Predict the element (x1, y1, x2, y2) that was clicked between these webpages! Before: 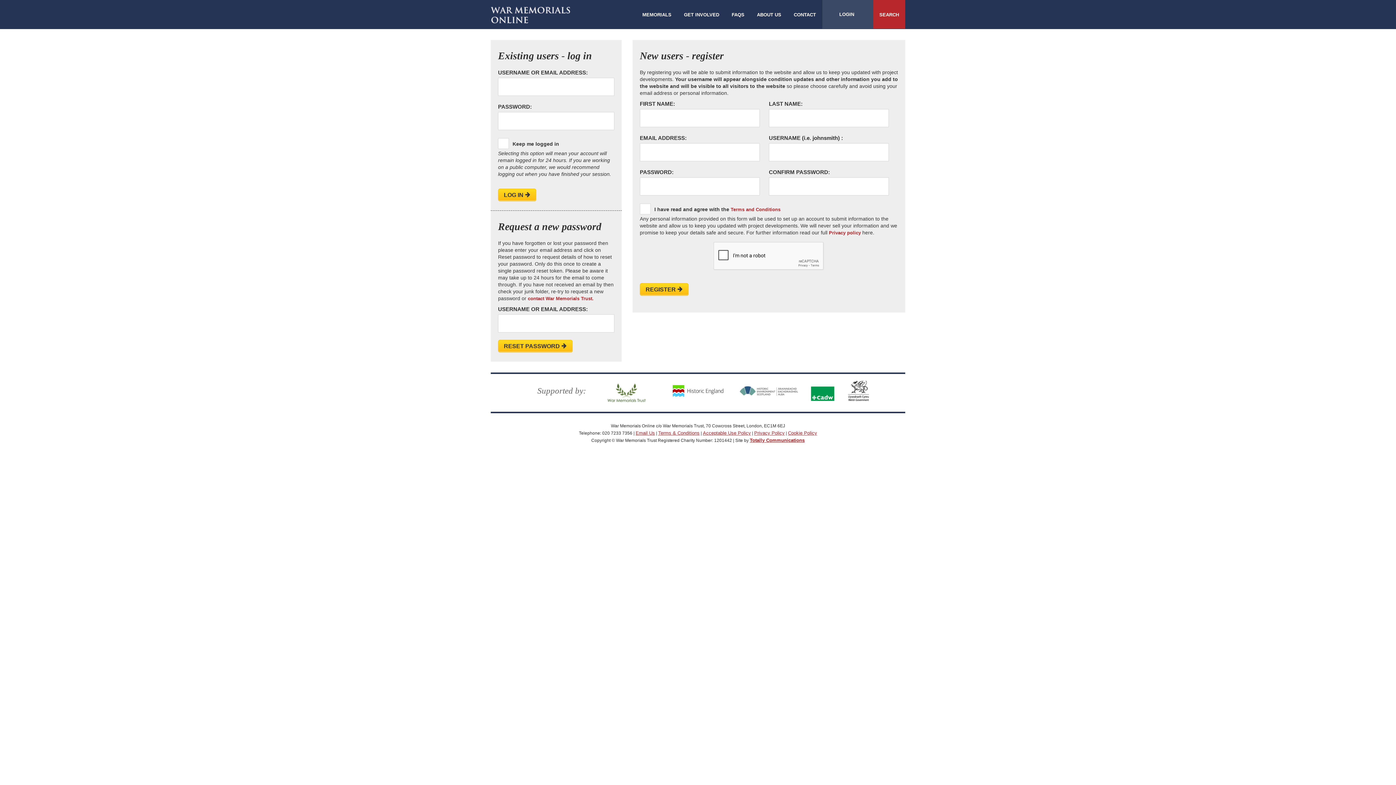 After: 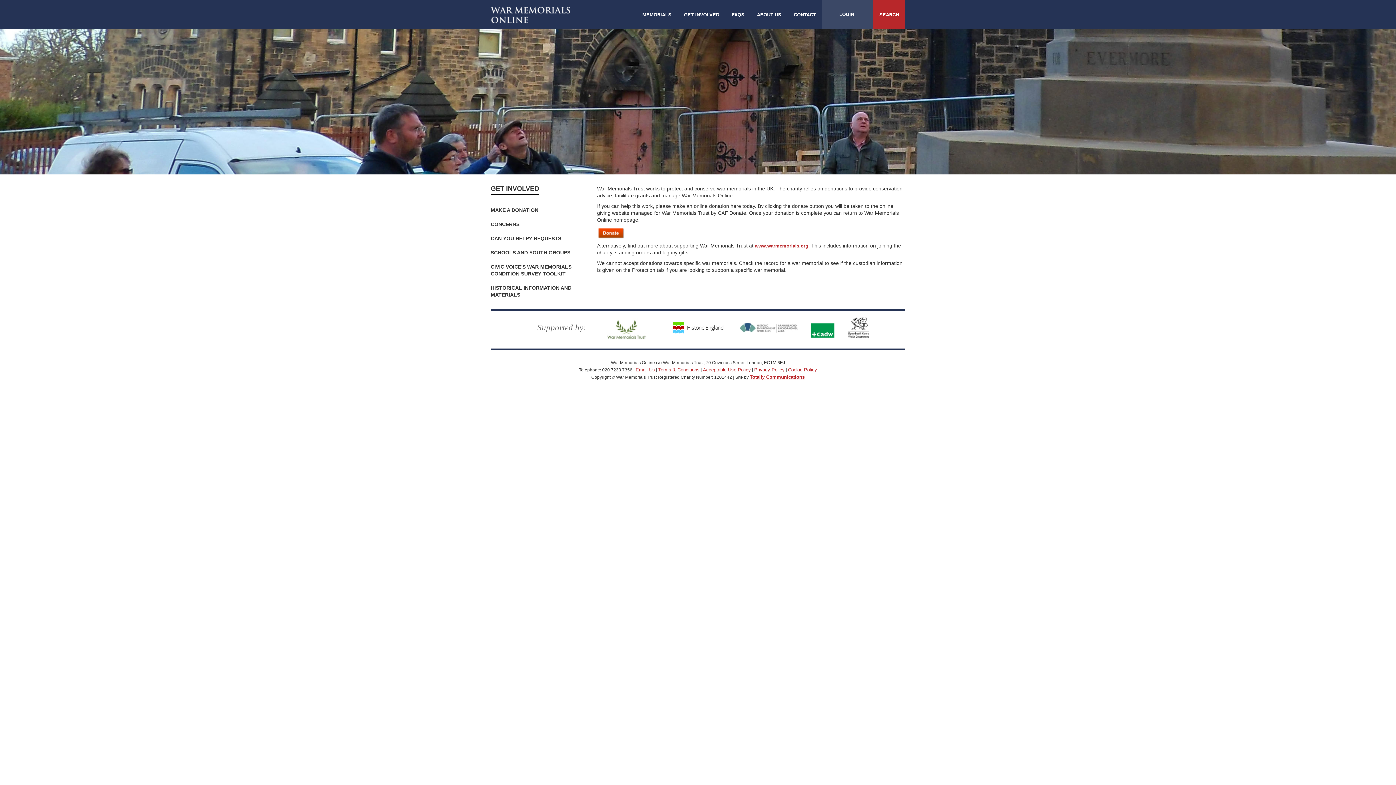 Action: bbox: (678, 0, 724, 28) label: GET INVOLVED